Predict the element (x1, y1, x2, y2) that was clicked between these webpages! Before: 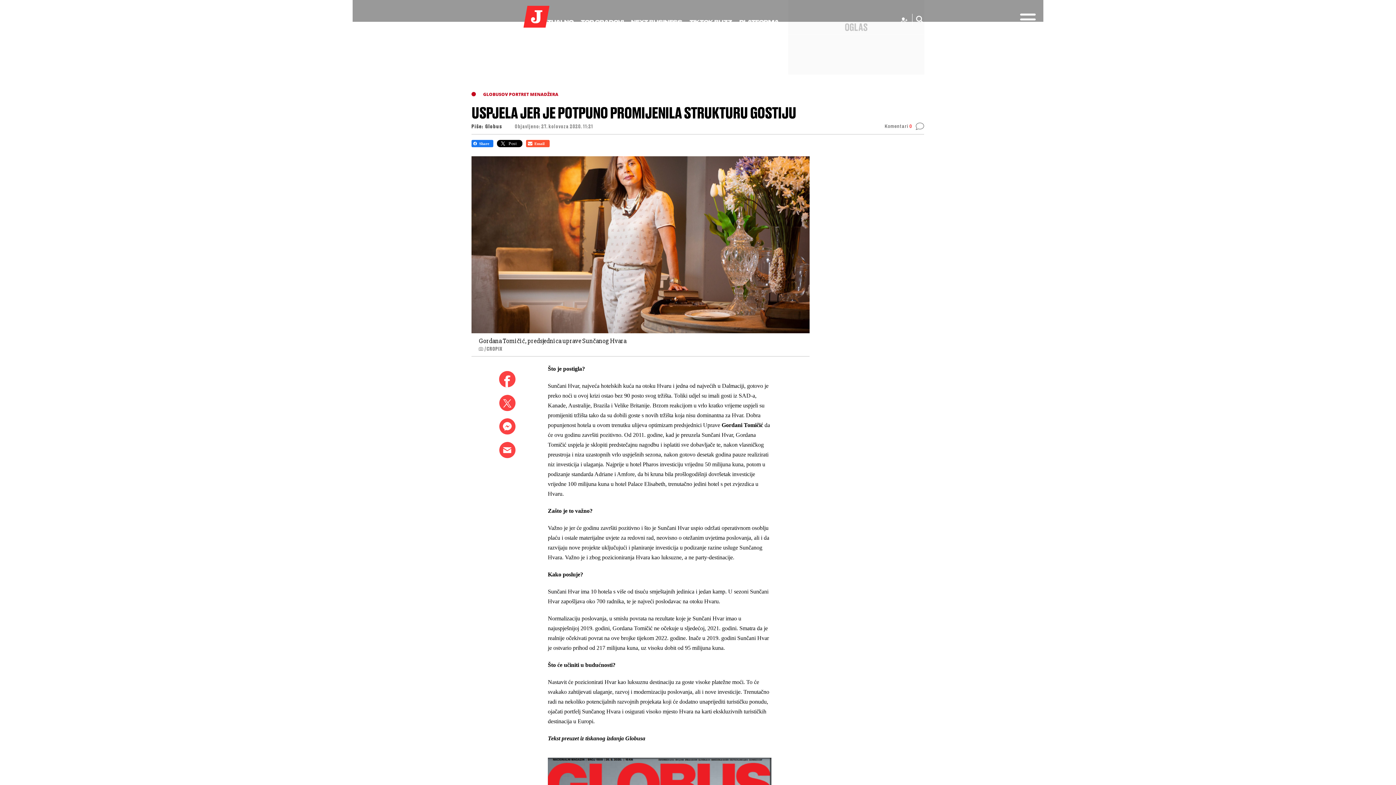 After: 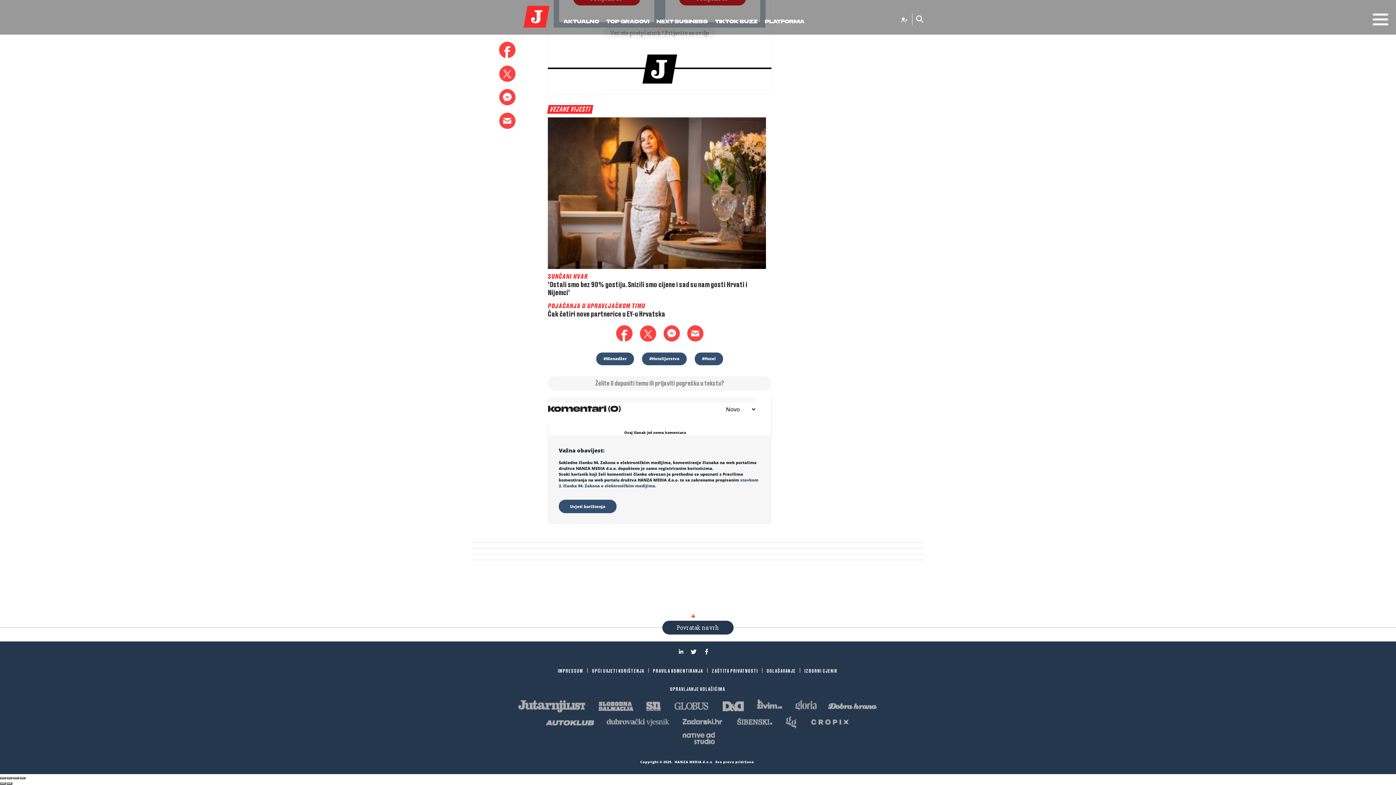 Action: label: Komentari

0 bbox: (884, 122, 924, 134)